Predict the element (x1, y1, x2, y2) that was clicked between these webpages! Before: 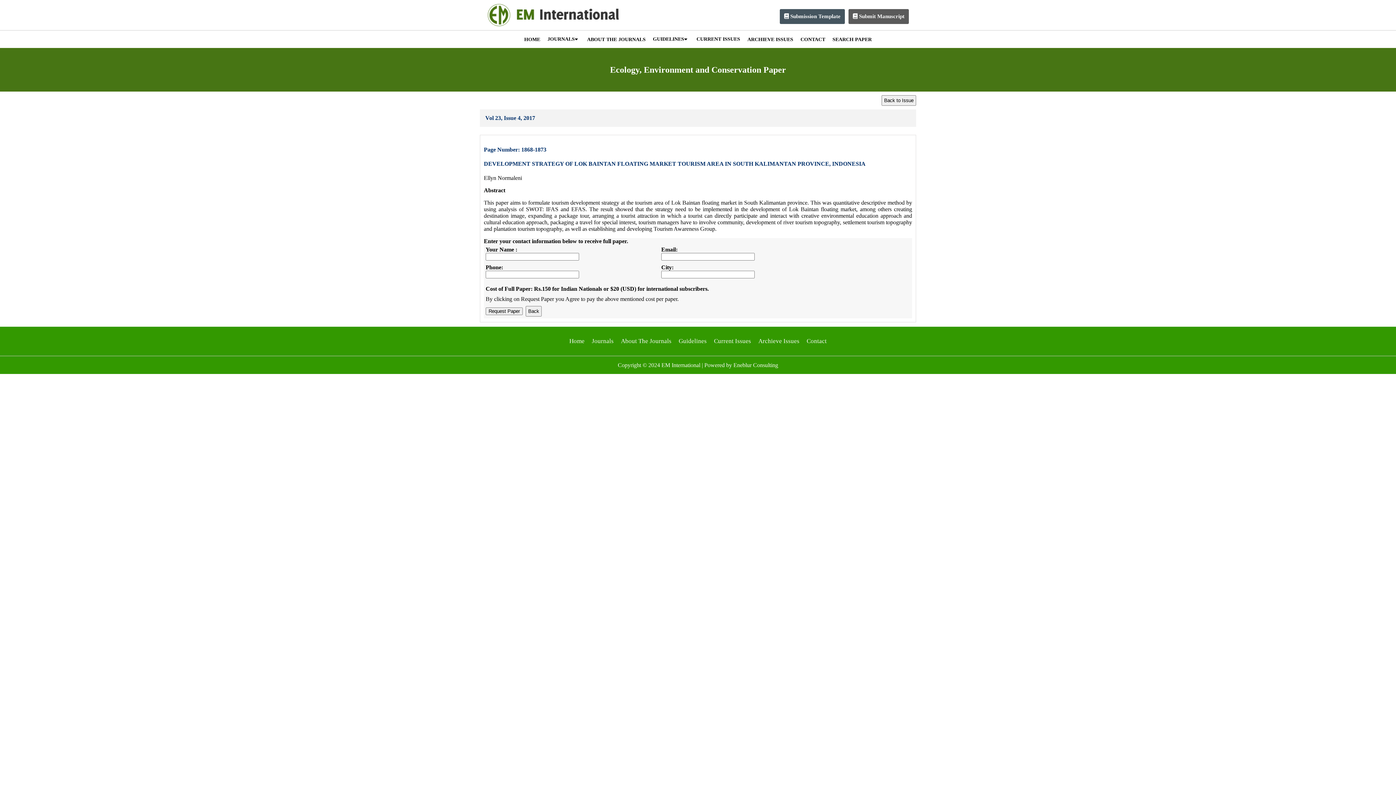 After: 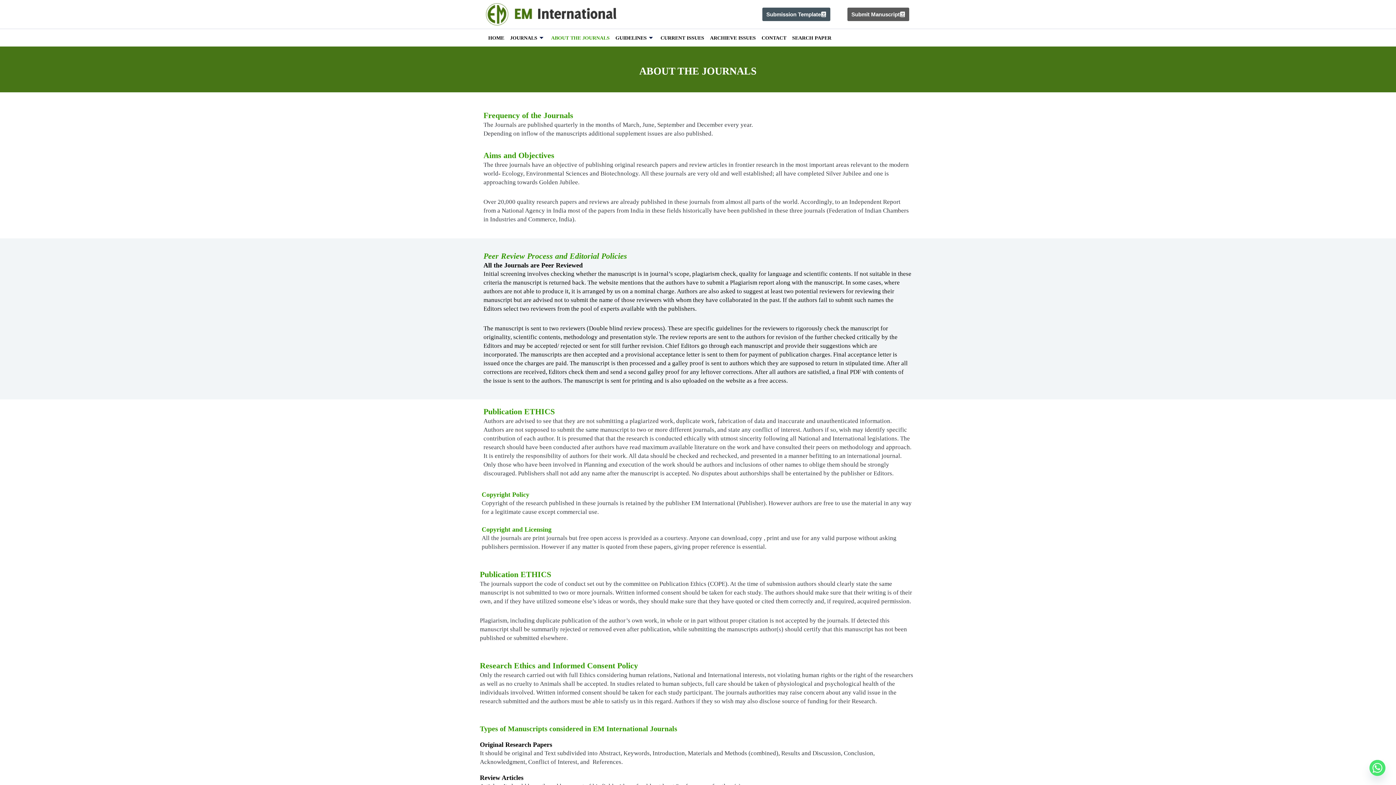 Action: bbox: (587, 36, 645, 42) label: ABOUT THE JOURNALS